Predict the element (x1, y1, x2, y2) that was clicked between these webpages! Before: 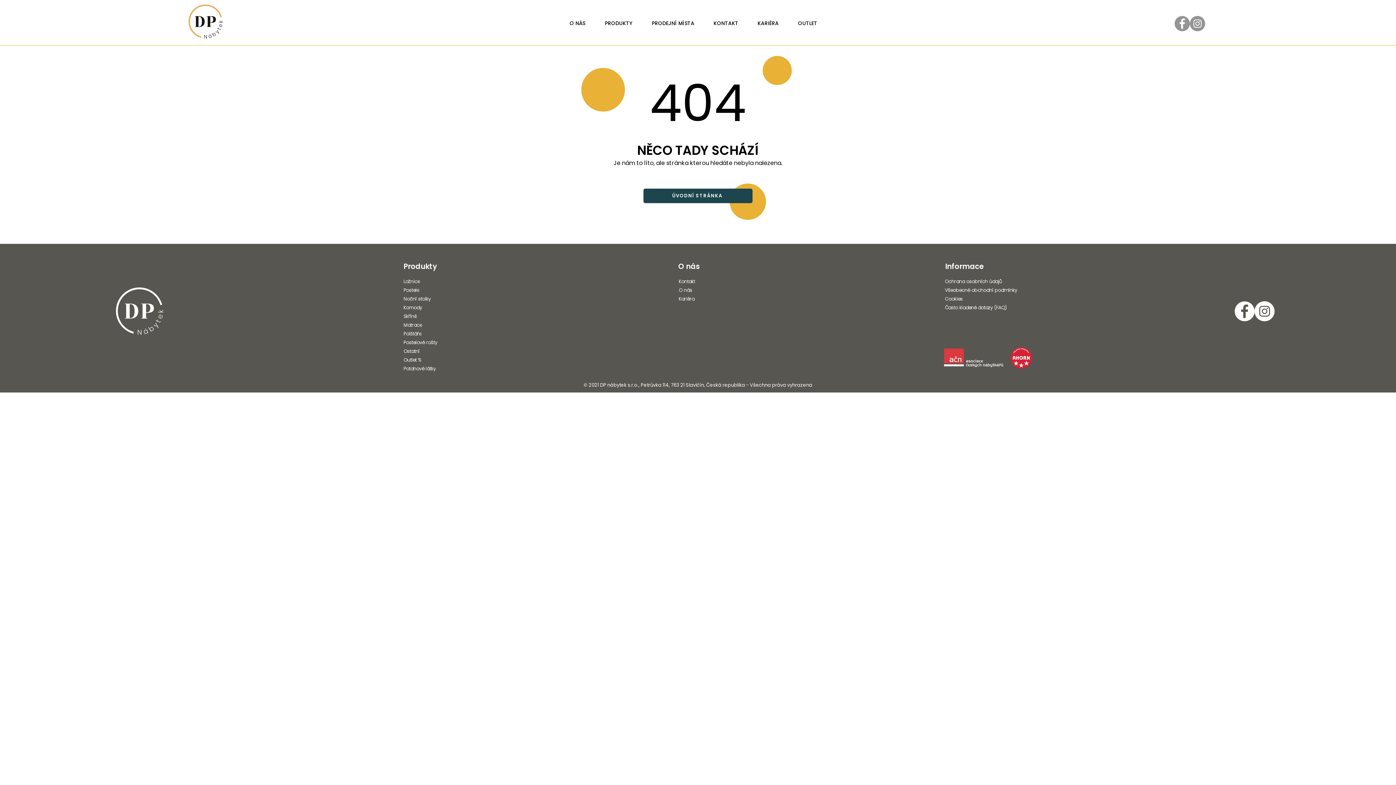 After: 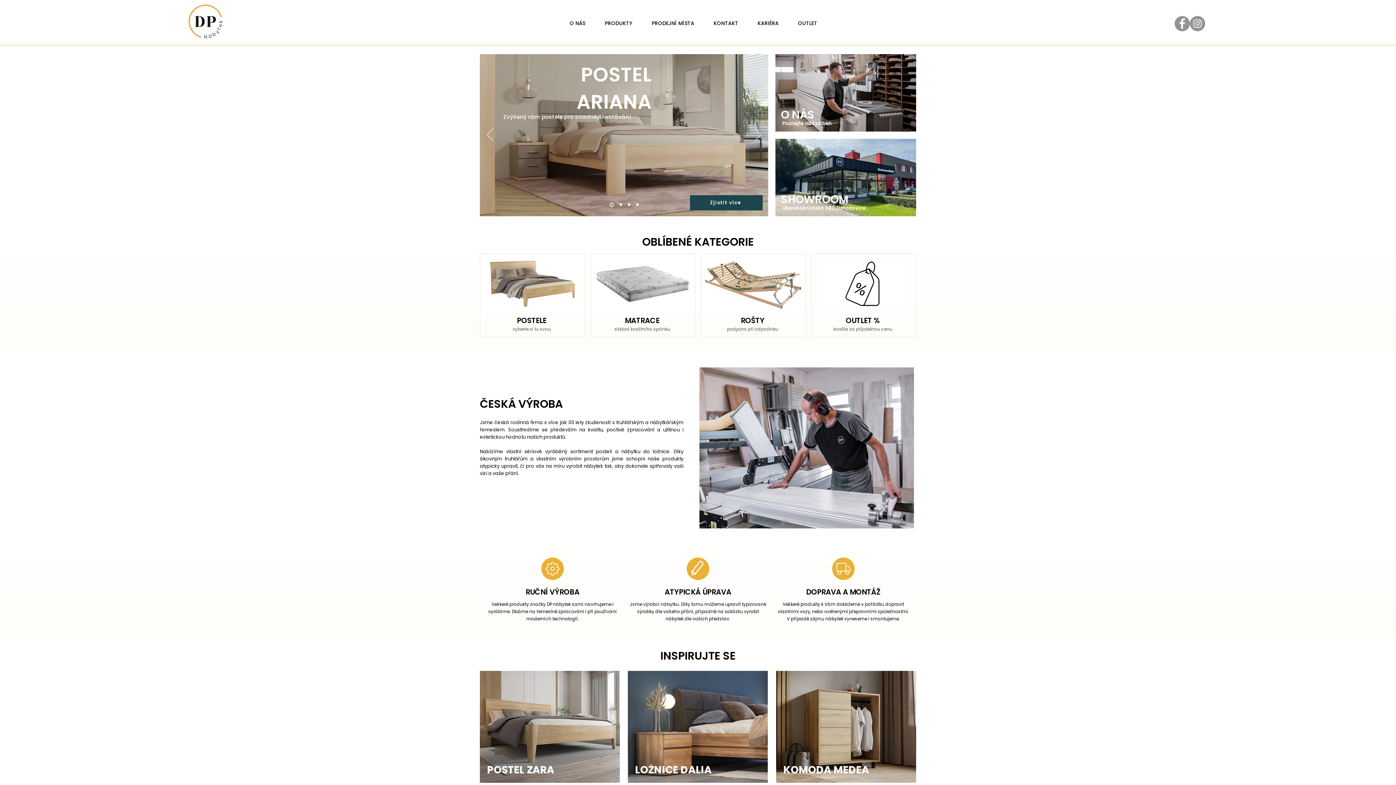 Action: bbox: (643, 188, 752, 203) label: ÚVODNÍ STRÁNKA